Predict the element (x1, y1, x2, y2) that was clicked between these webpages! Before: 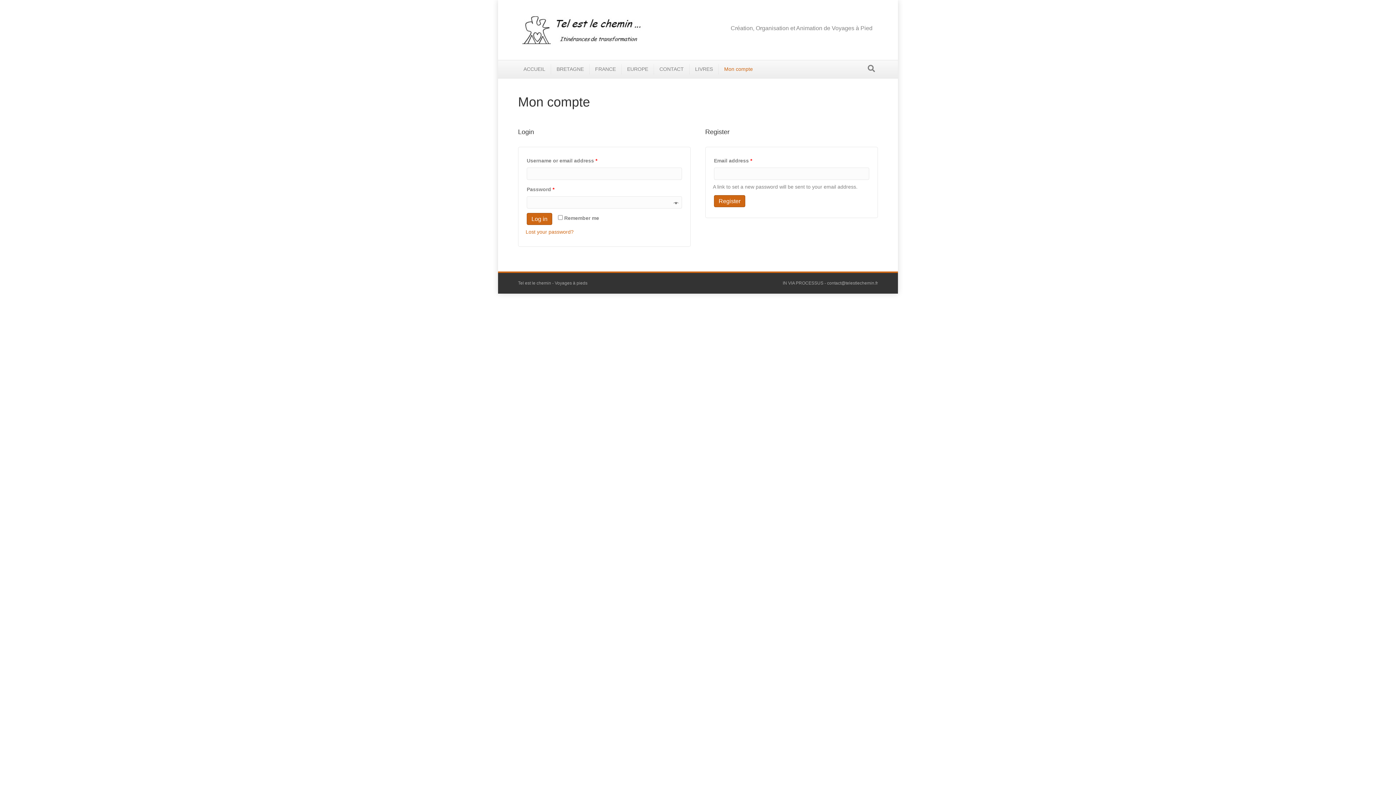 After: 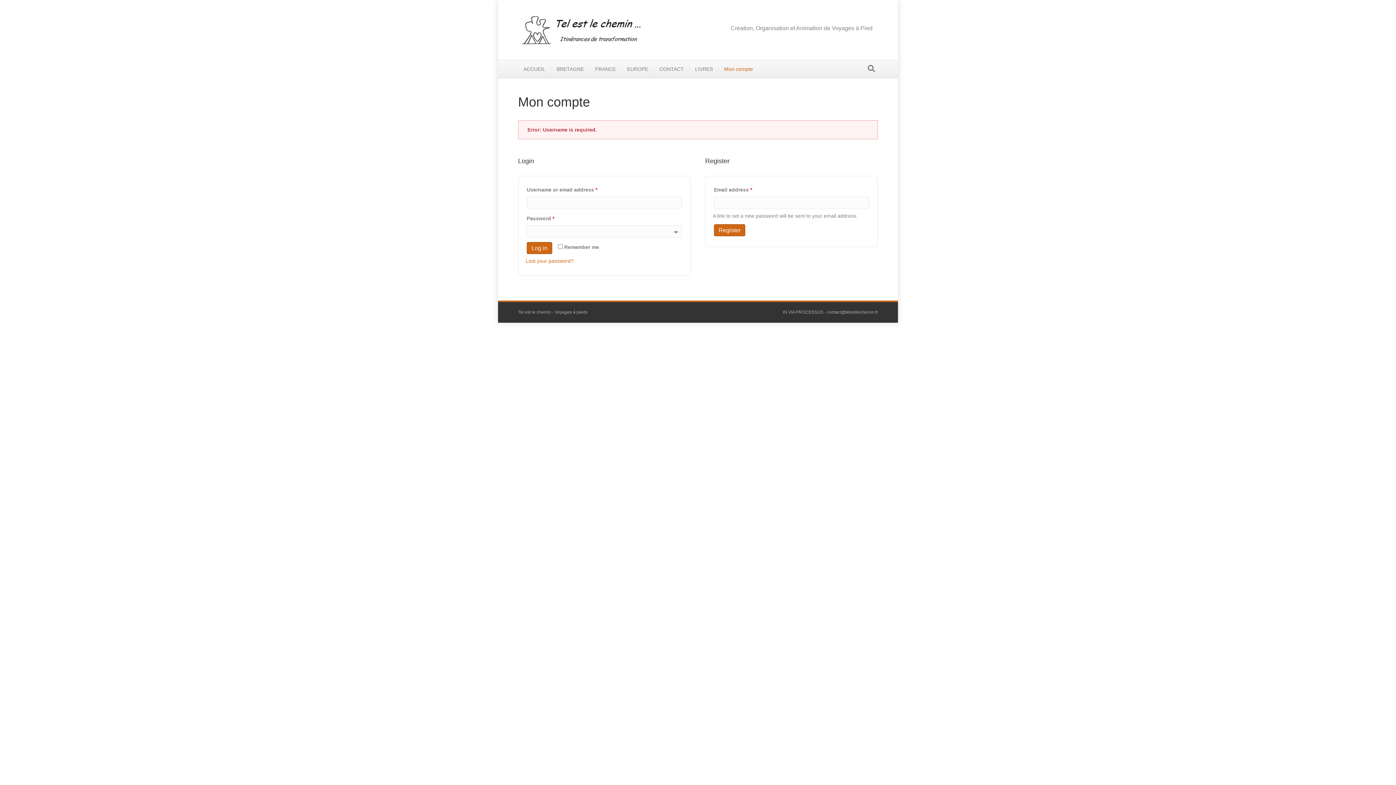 Action: bbox: (526, 213, 552, 225) label: Log in